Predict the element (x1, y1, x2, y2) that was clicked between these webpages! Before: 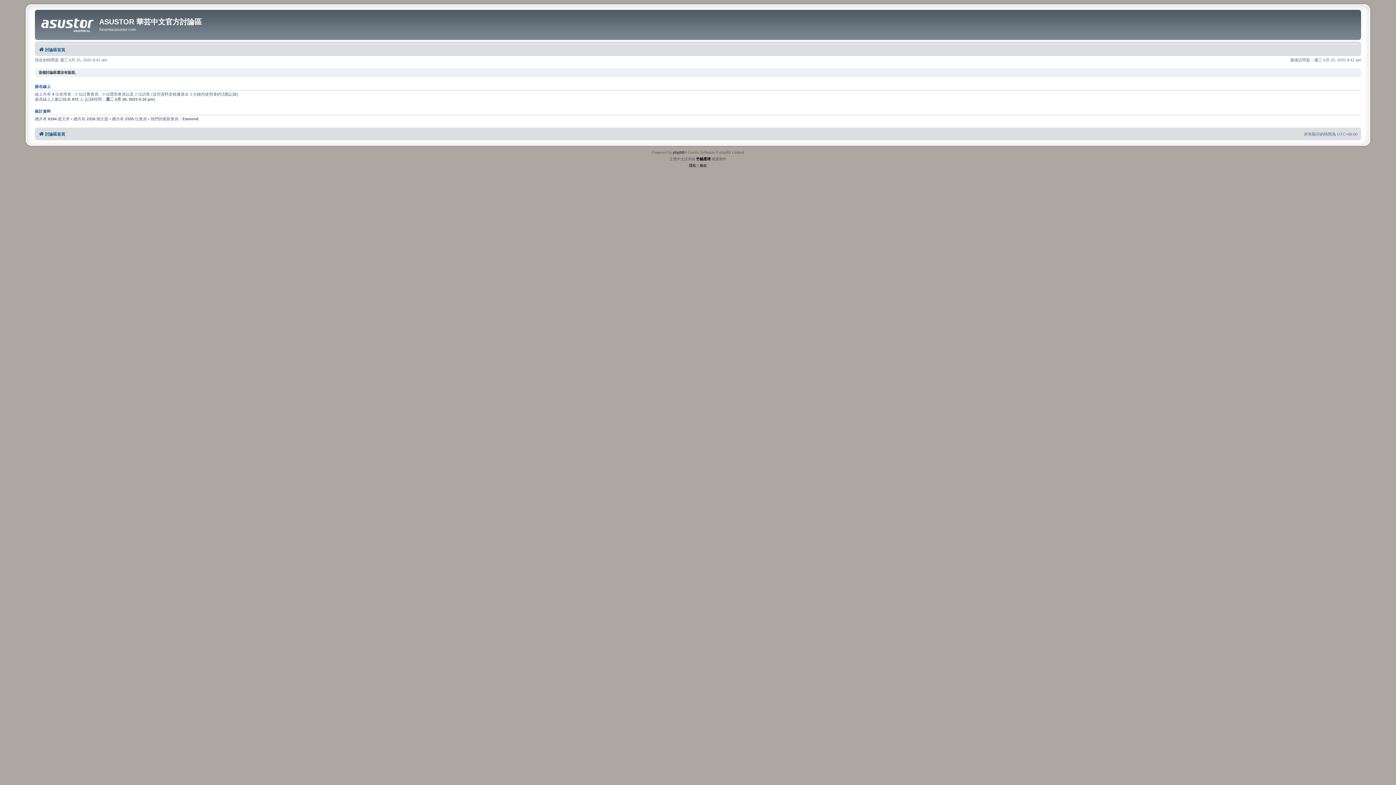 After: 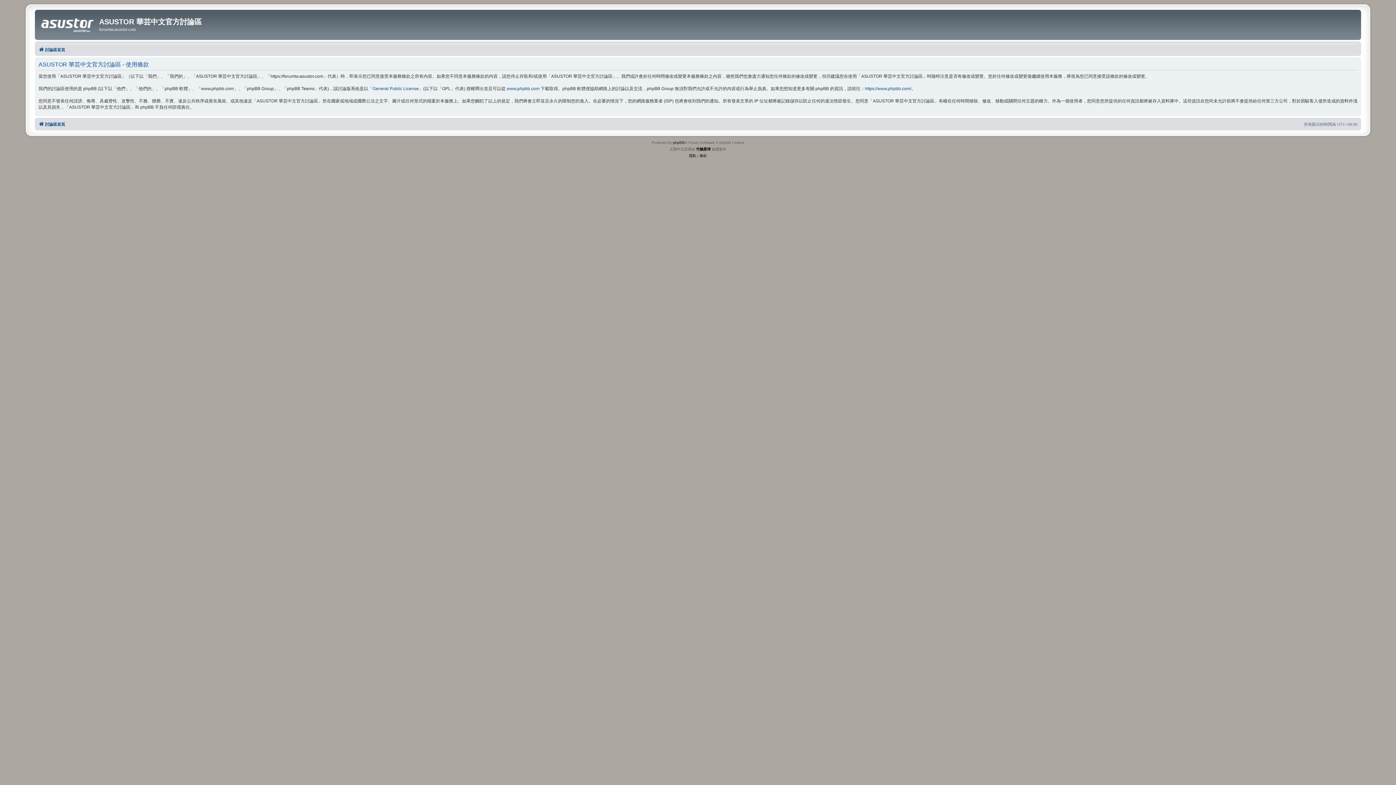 Action: bbox: (699, 162, 707, 168) label: 條款